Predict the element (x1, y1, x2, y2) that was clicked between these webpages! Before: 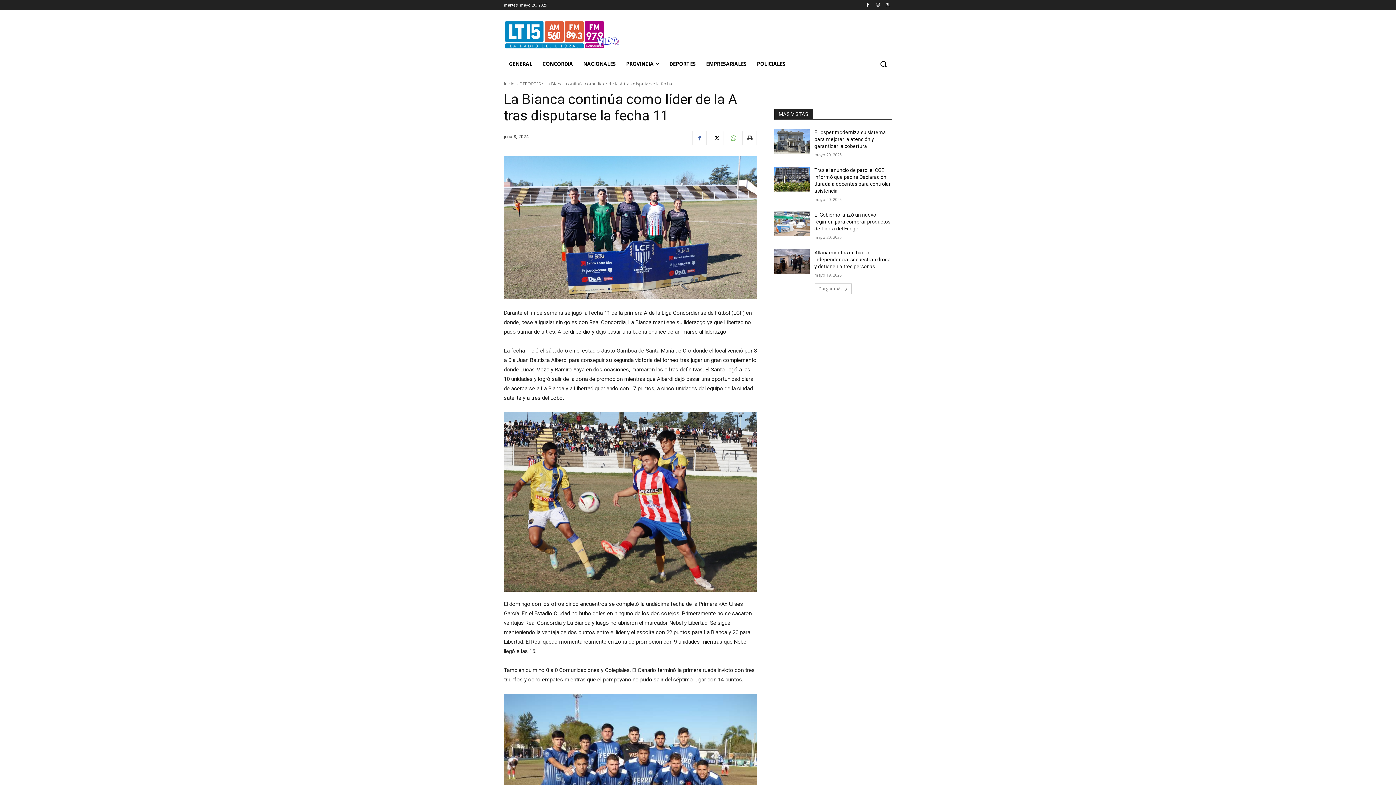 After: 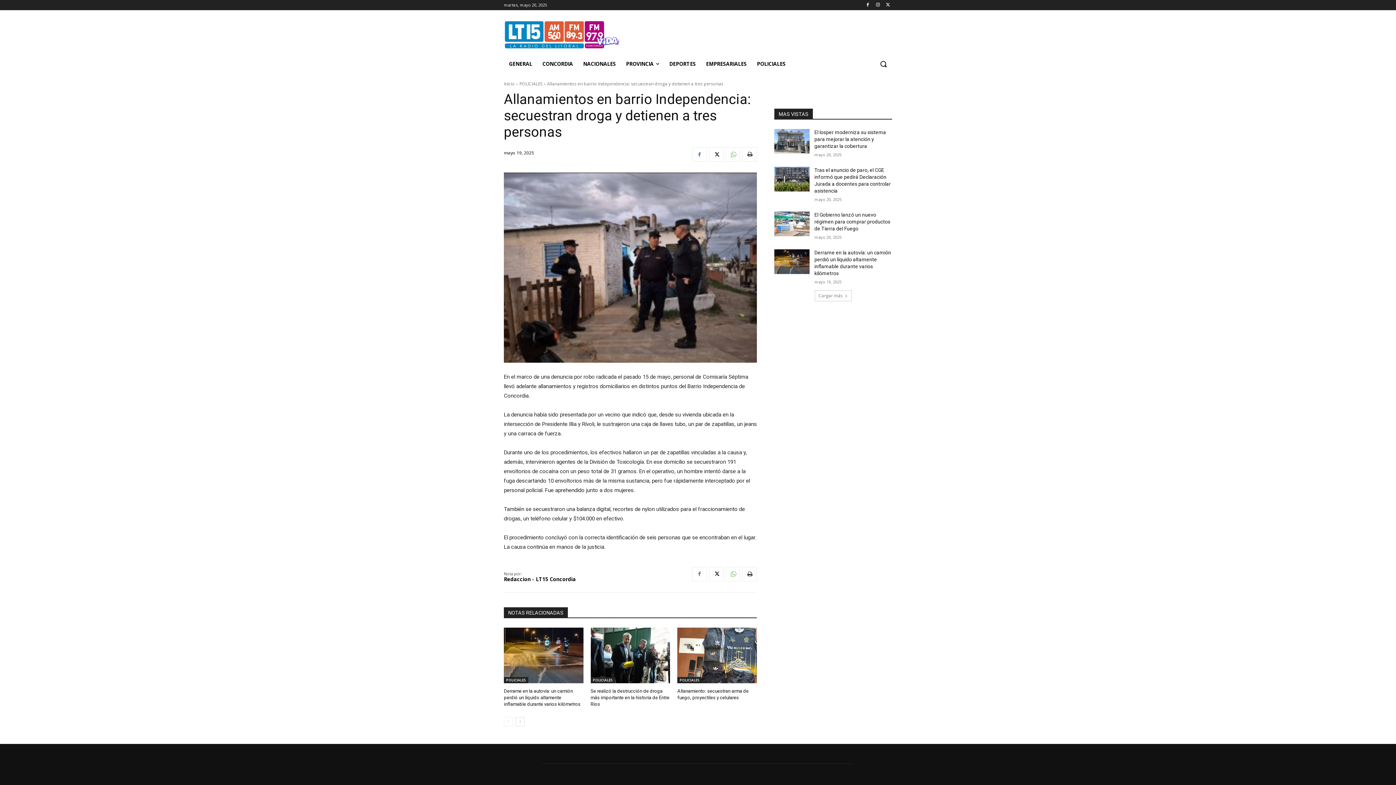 Action: label: Allanamientos en barrio Independencia: secuestran droga y detienen a tres personas bbox: (814, 249, 890, 269)